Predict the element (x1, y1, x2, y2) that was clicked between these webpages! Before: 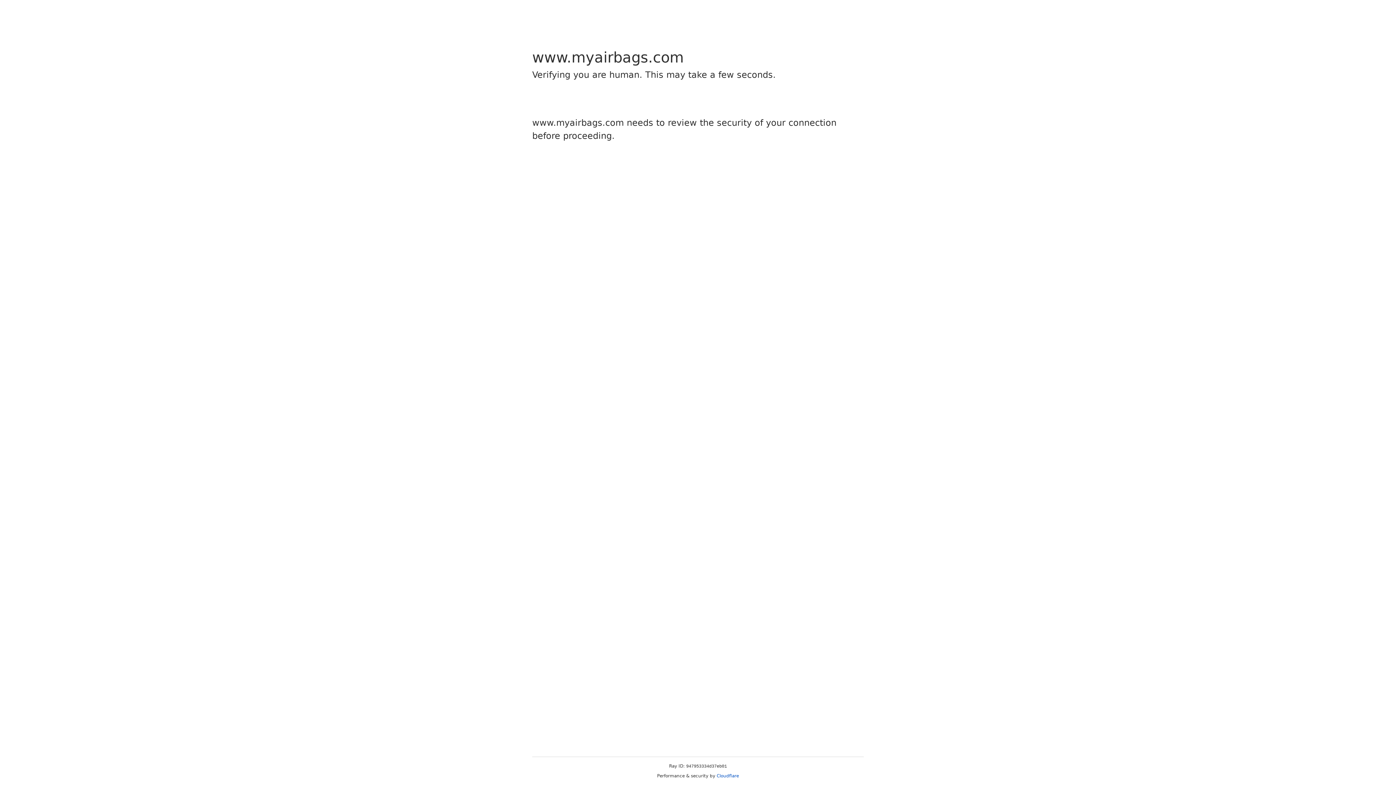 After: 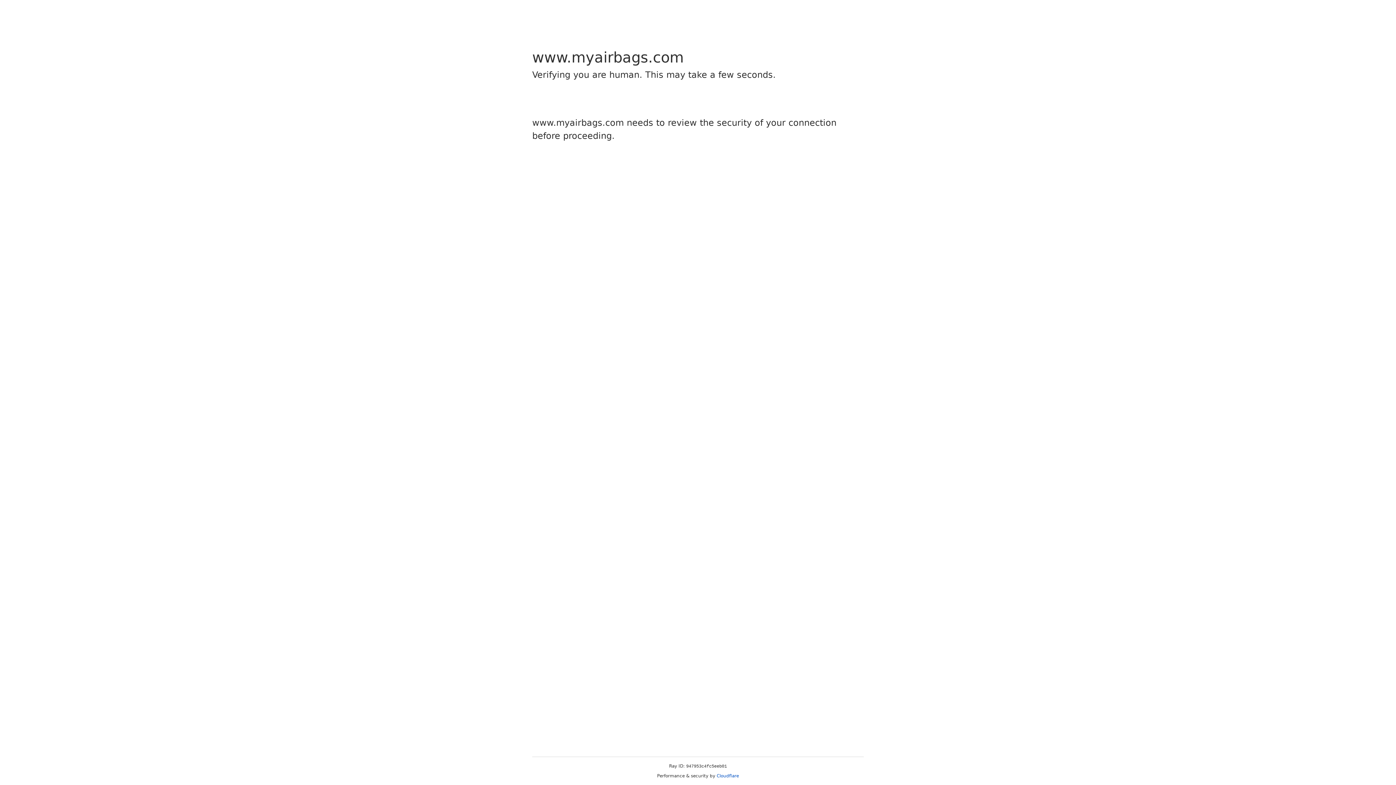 Action: bbox: (716, 773, 739, 778) label: Cloudflare